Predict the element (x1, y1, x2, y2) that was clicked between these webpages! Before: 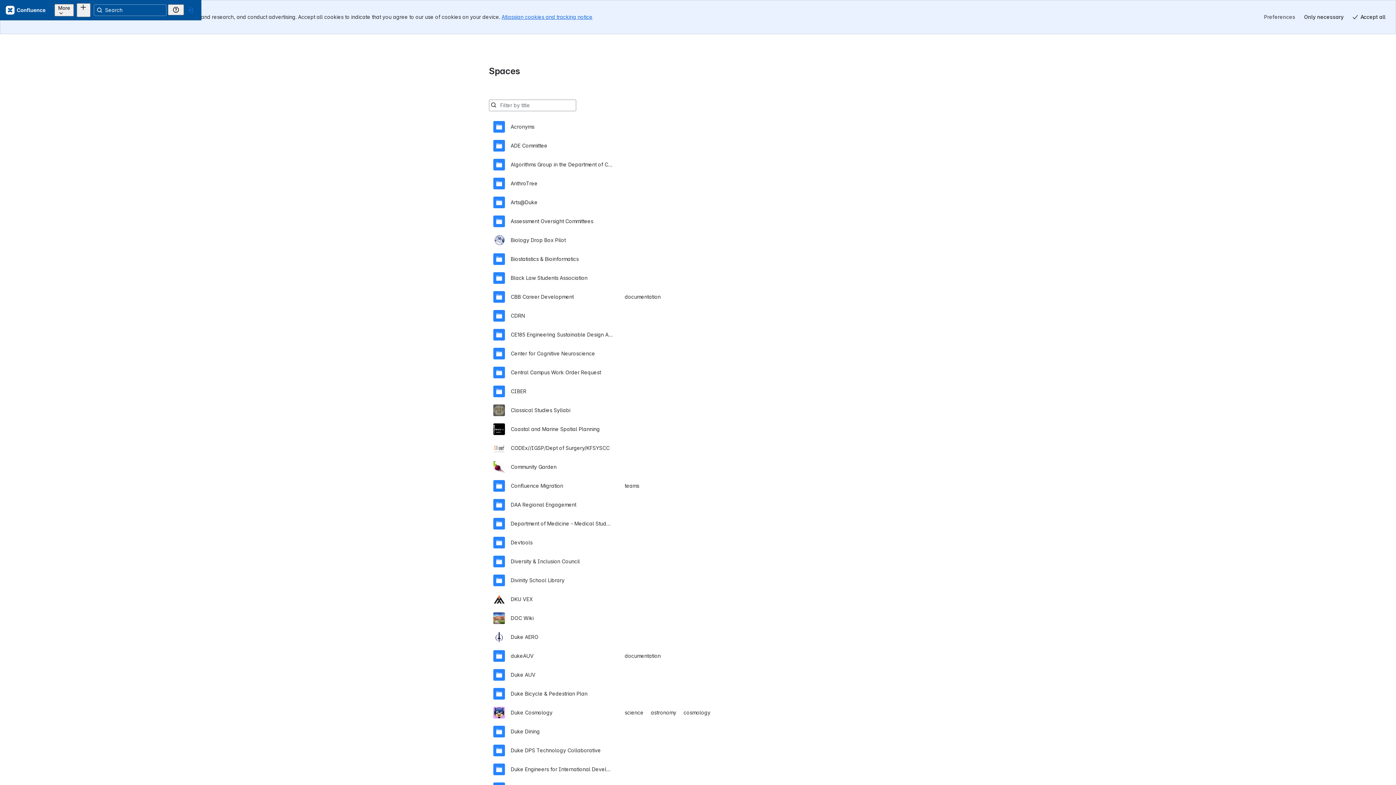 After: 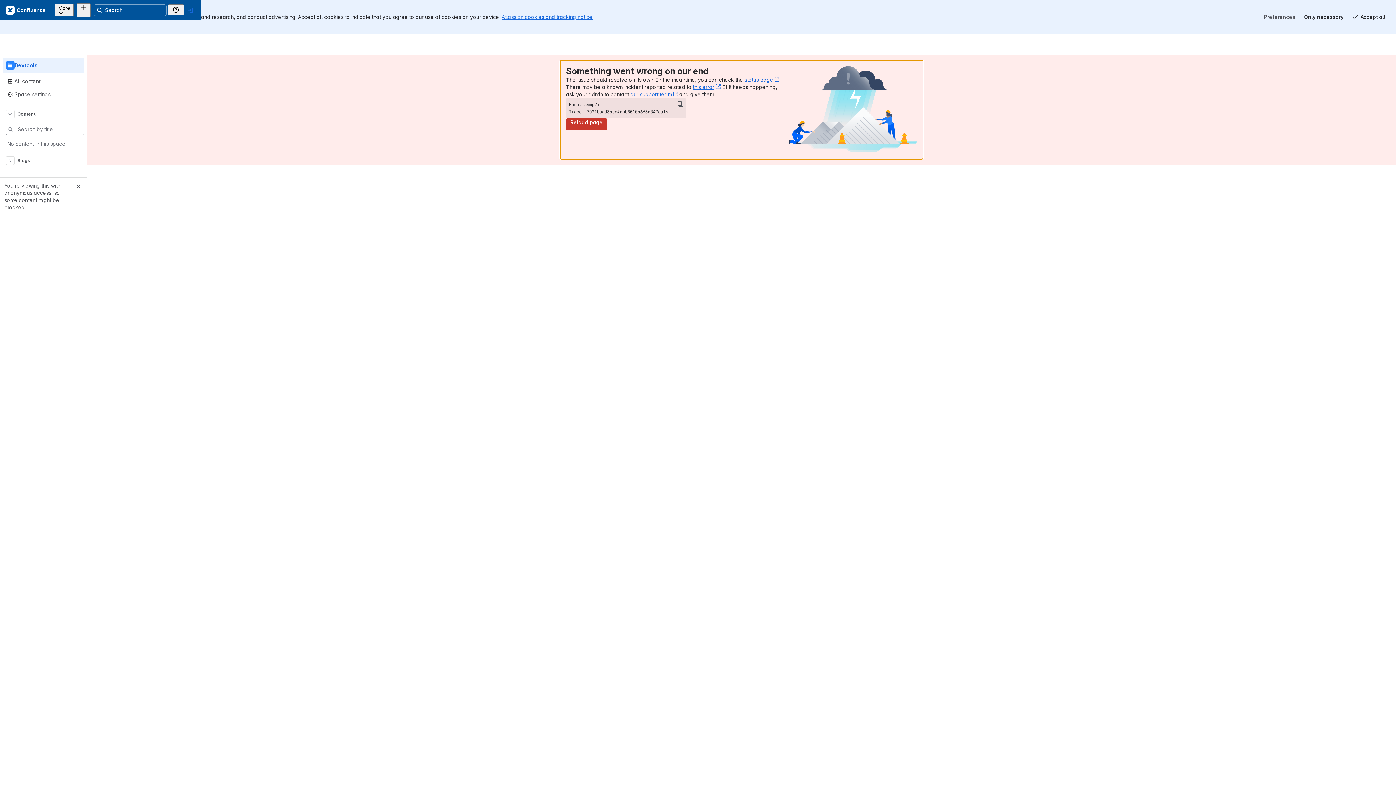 Action: label: Devtools bbox: (493, 499, 903, 518)